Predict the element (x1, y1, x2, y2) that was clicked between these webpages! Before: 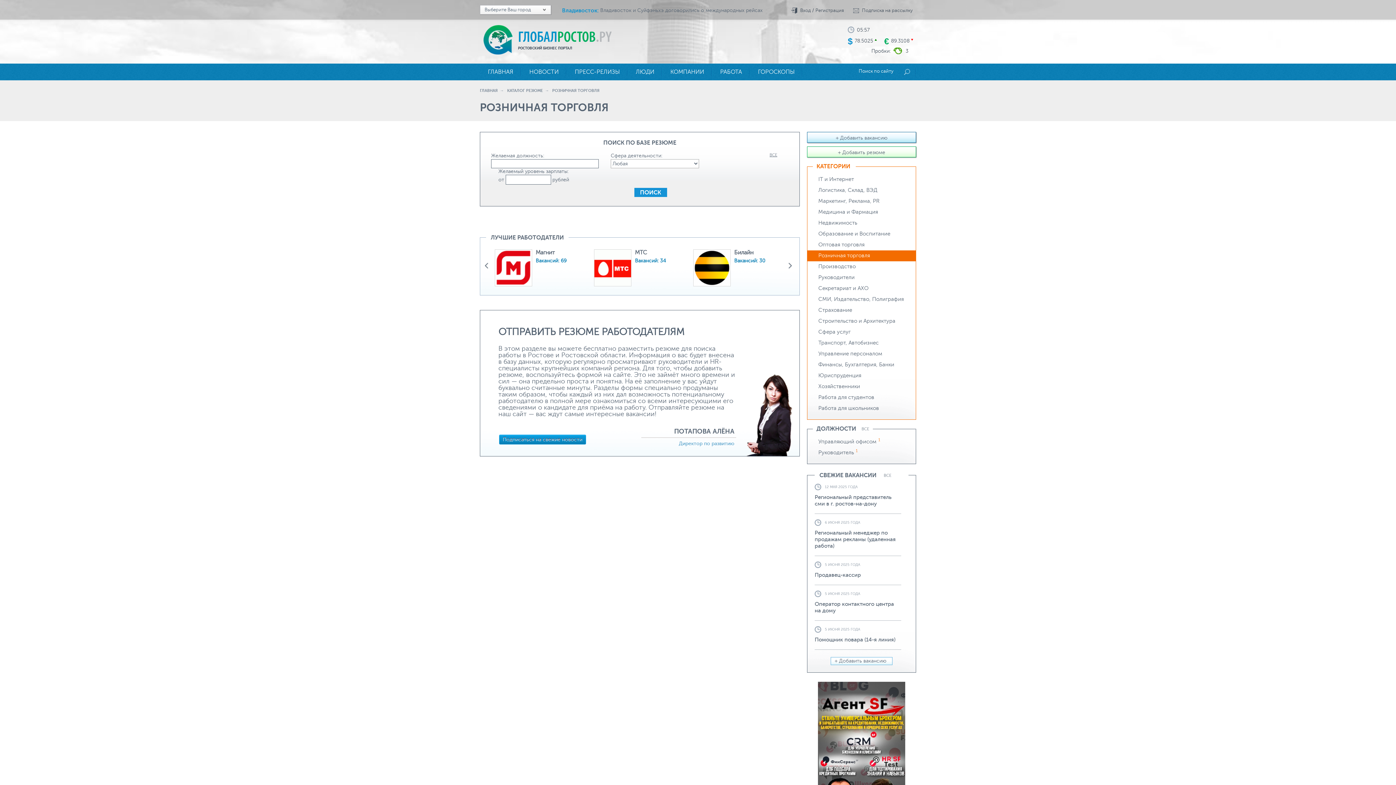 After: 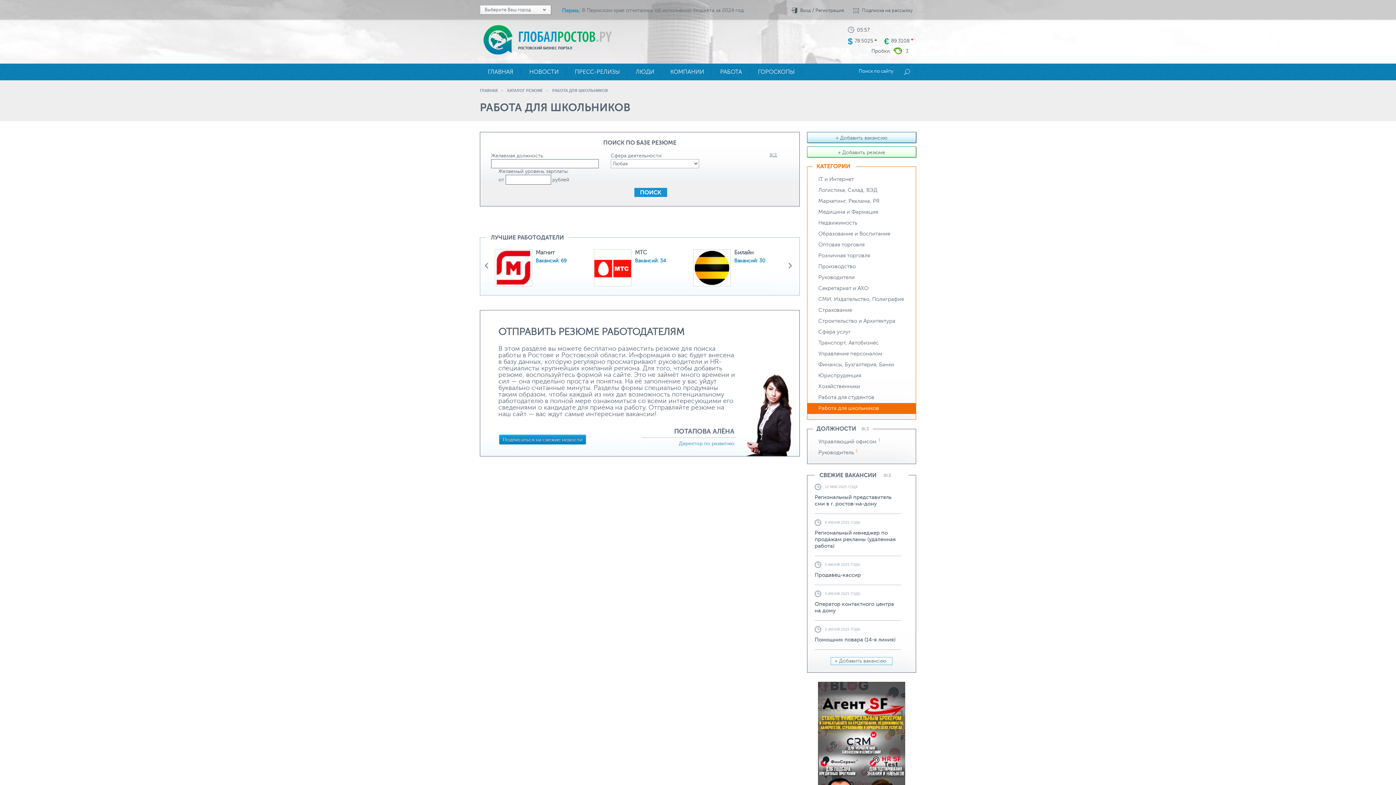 Action: bbox: (818, 405, 879, 411) label: Работа для школьников